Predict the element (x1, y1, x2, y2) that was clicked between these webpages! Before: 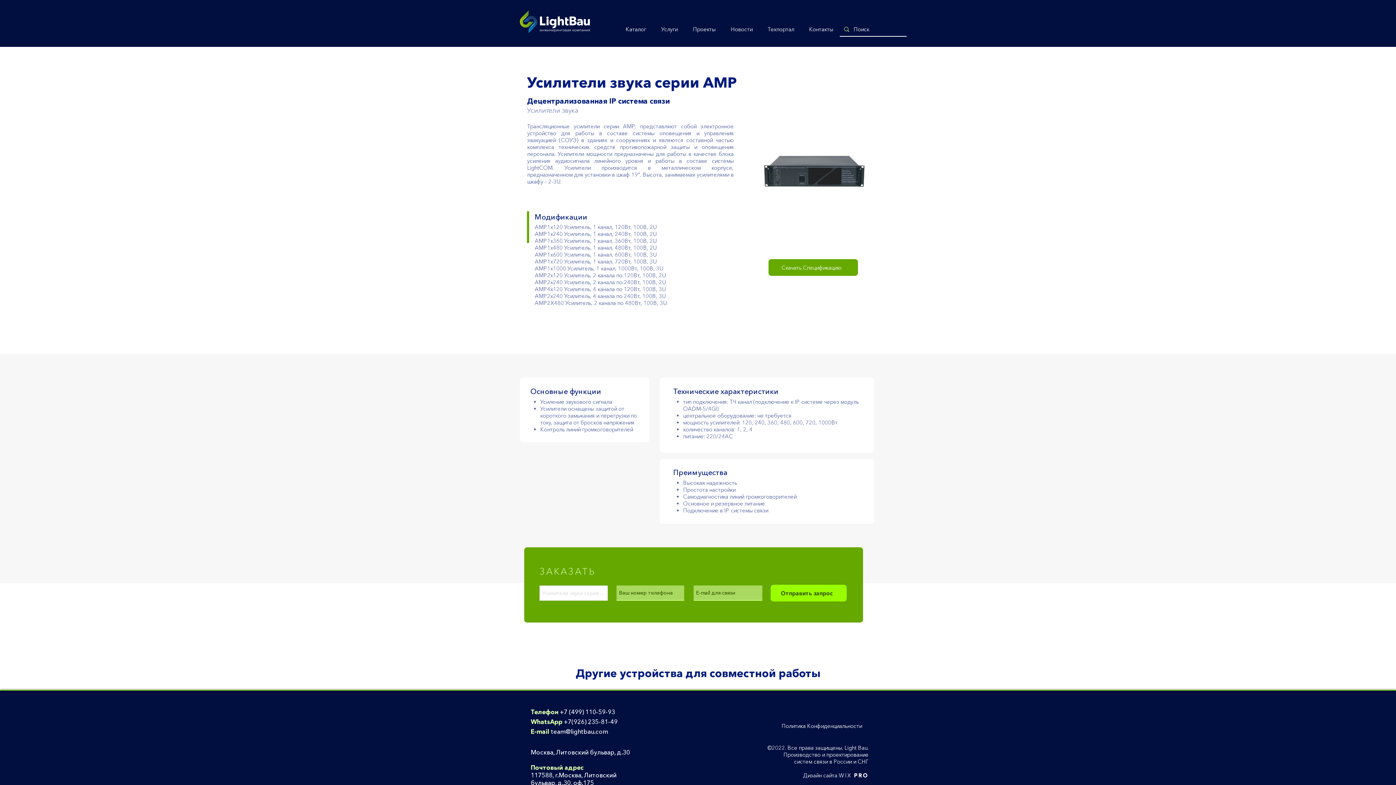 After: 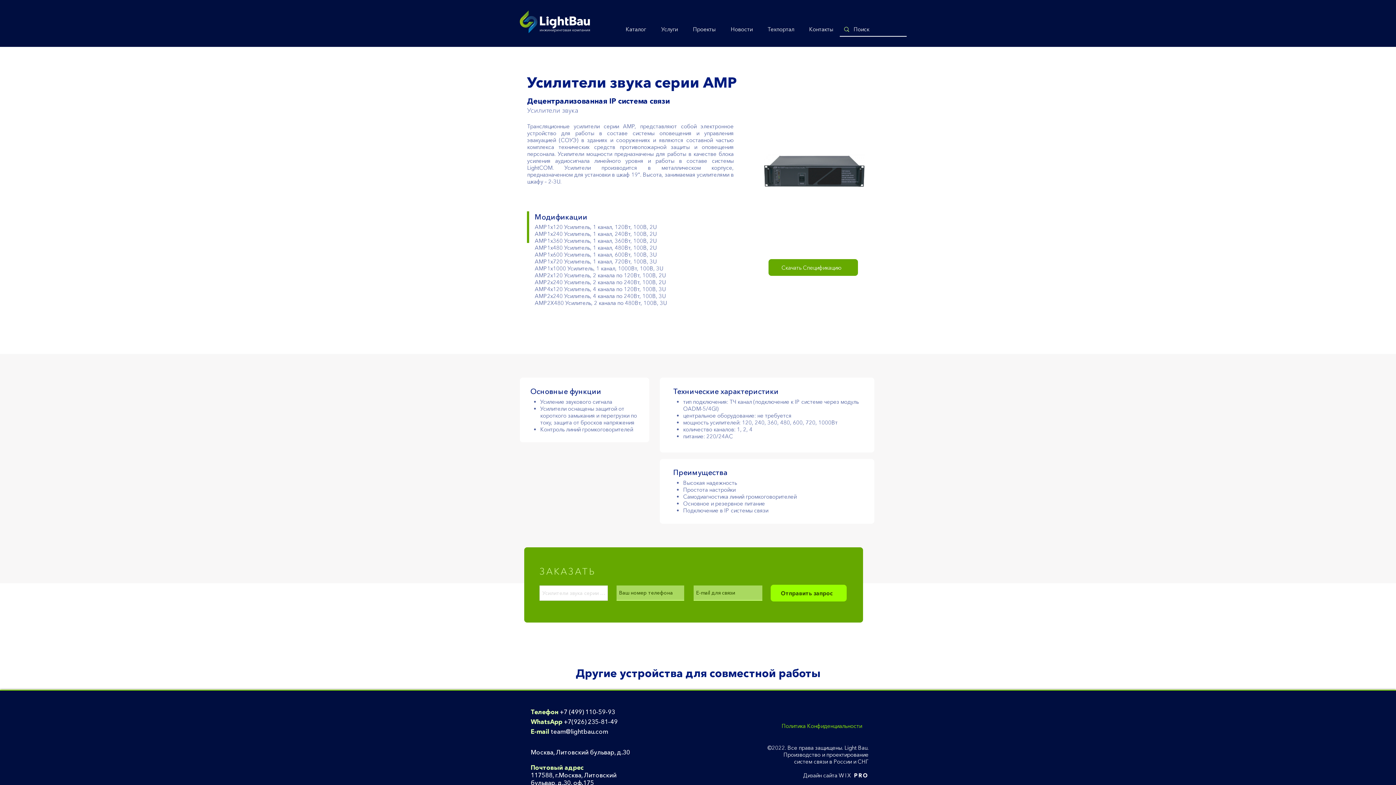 Action: label: Политика Конфиденциальности bbox: (781, 720, 865, 732)